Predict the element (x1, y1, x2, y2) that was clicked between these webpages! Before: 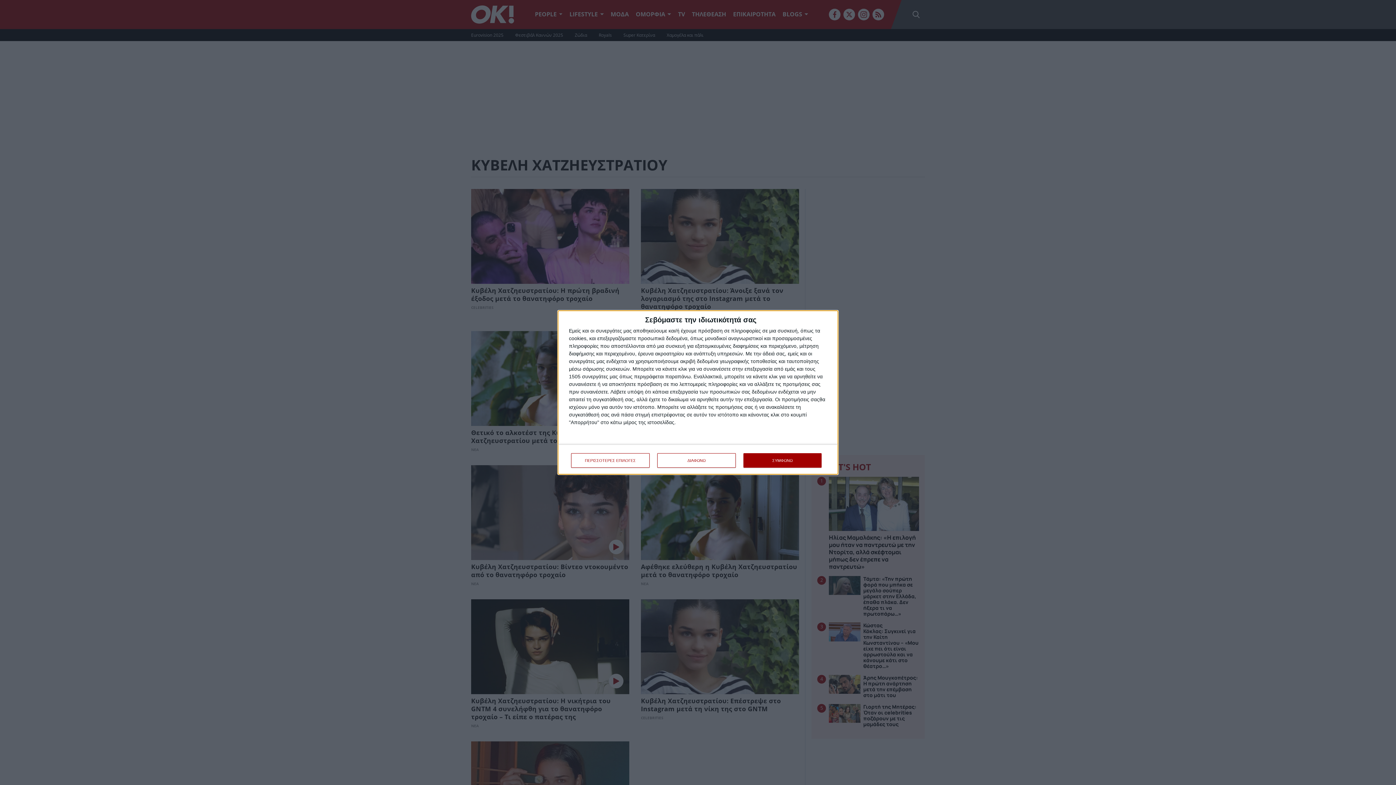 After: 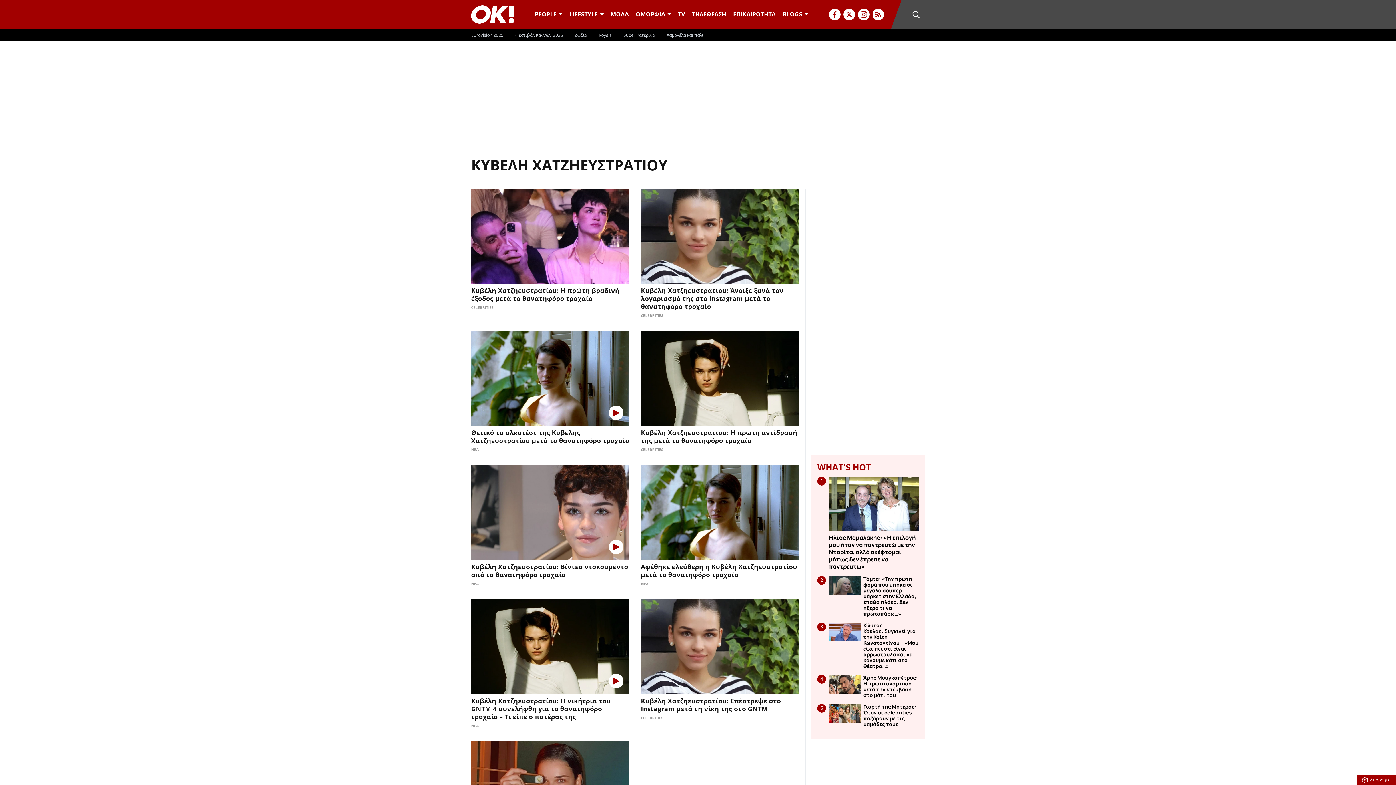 Action: bbox: (743, 453, 821, 468) label: ΣΥΜΦΩΝΩ